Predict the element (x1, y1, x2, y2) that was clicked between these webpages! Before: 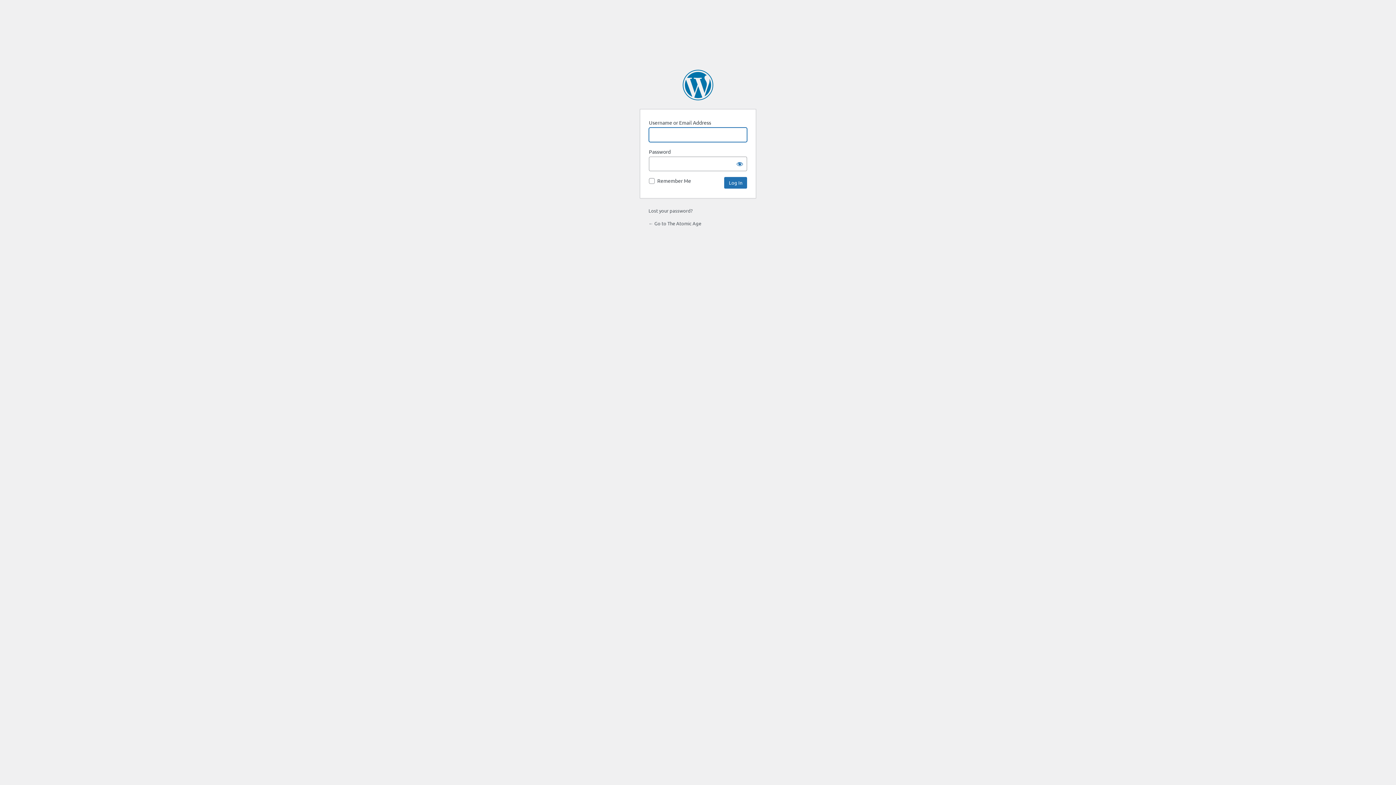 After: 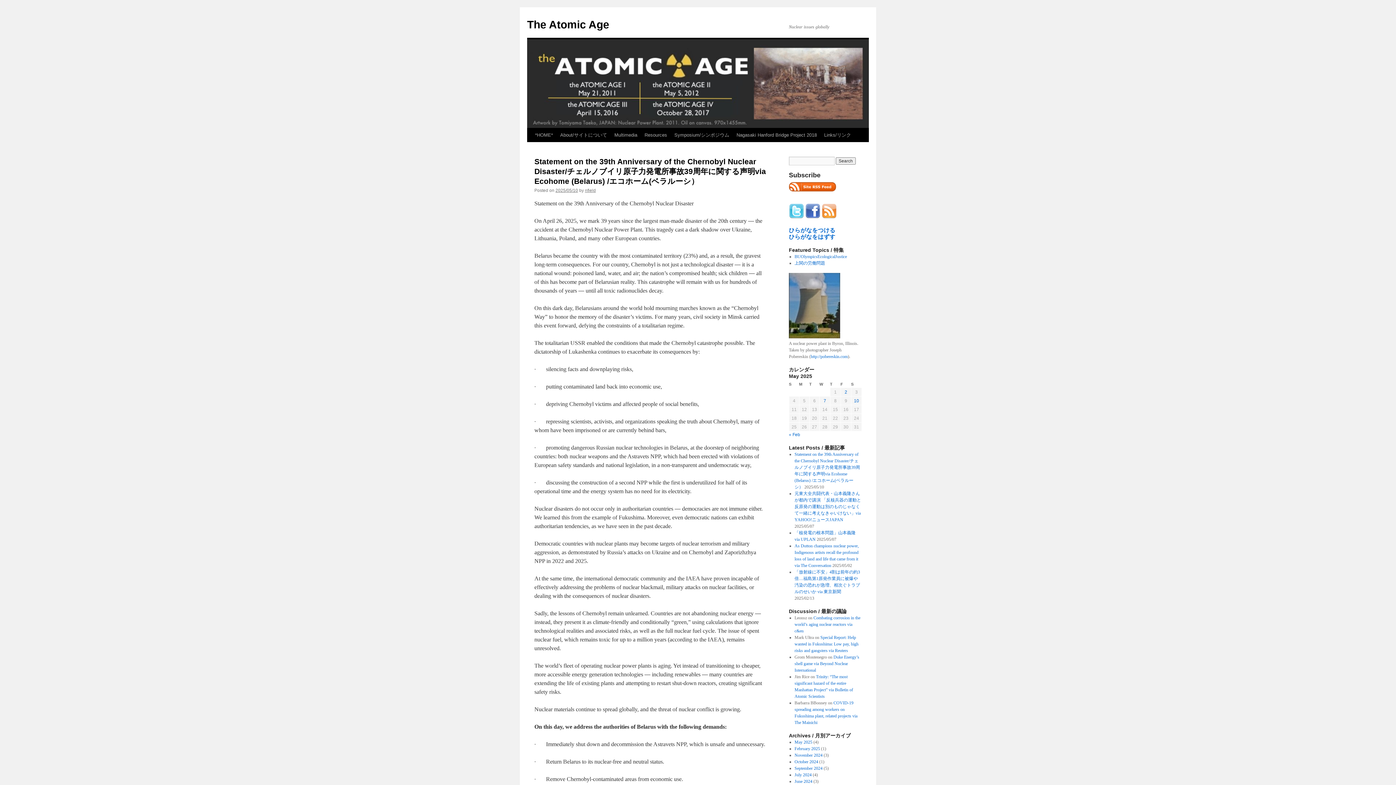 Action: label: ← Go to The Atomic Age bbox: (648, 220, 701, 226)